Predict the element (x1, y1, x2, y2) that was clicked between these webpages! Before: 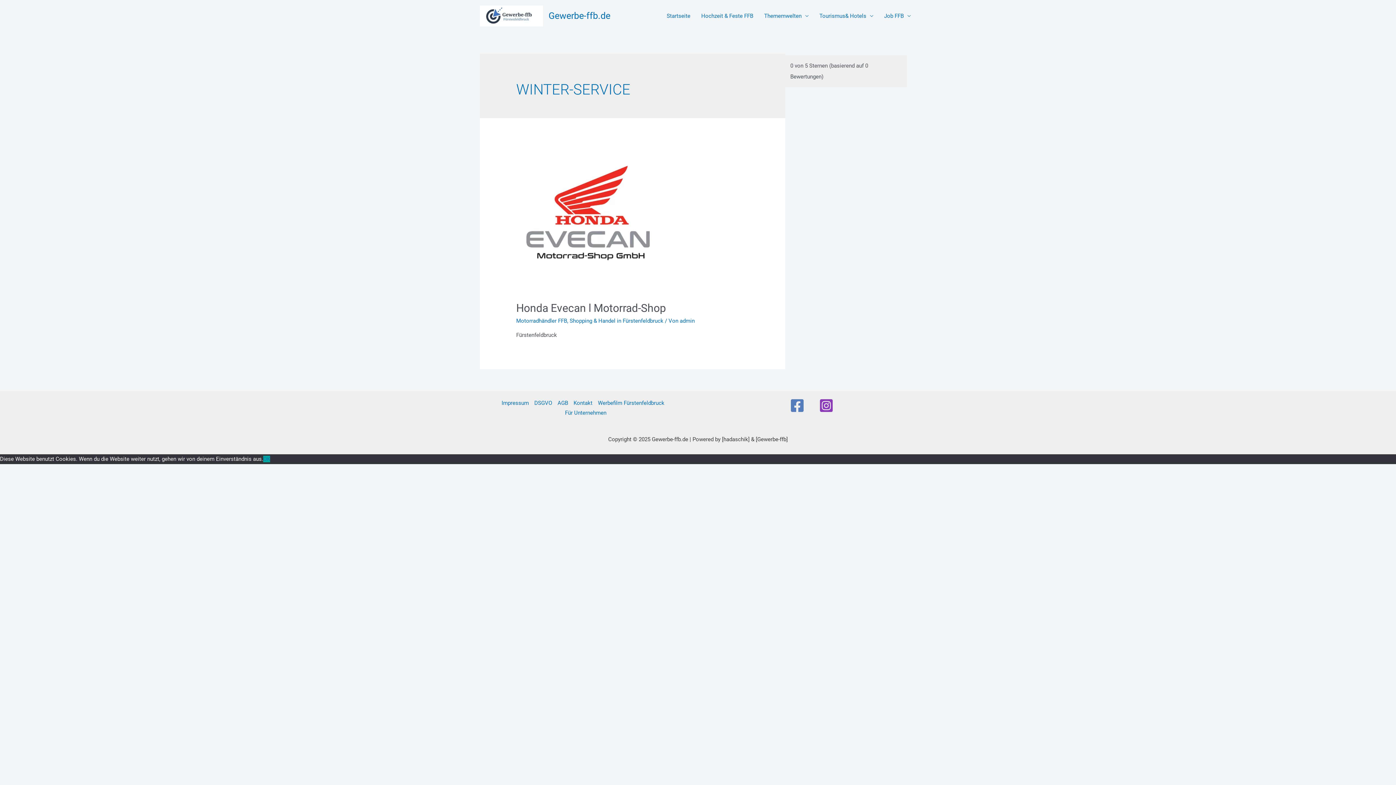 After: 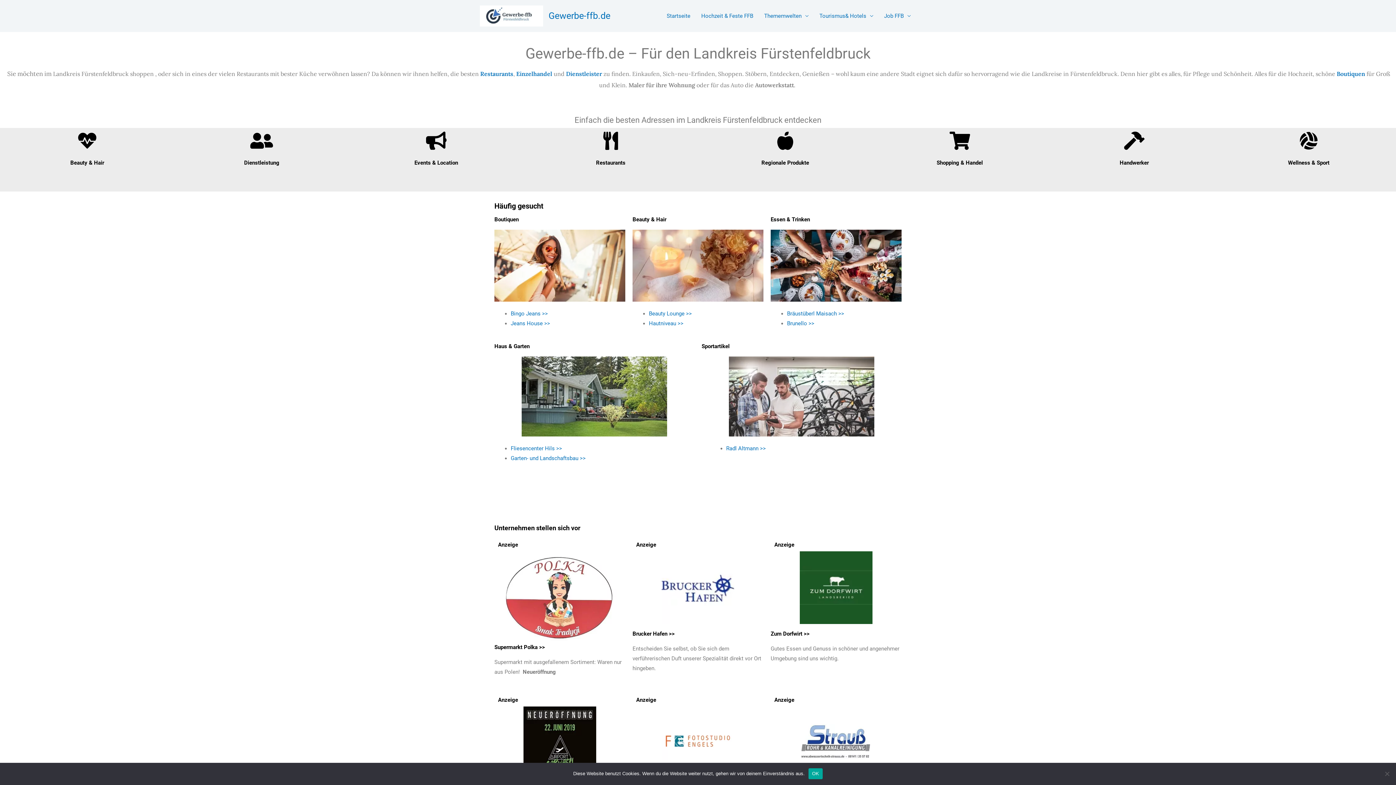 Action: bbox: (480, 12, 543, 18)